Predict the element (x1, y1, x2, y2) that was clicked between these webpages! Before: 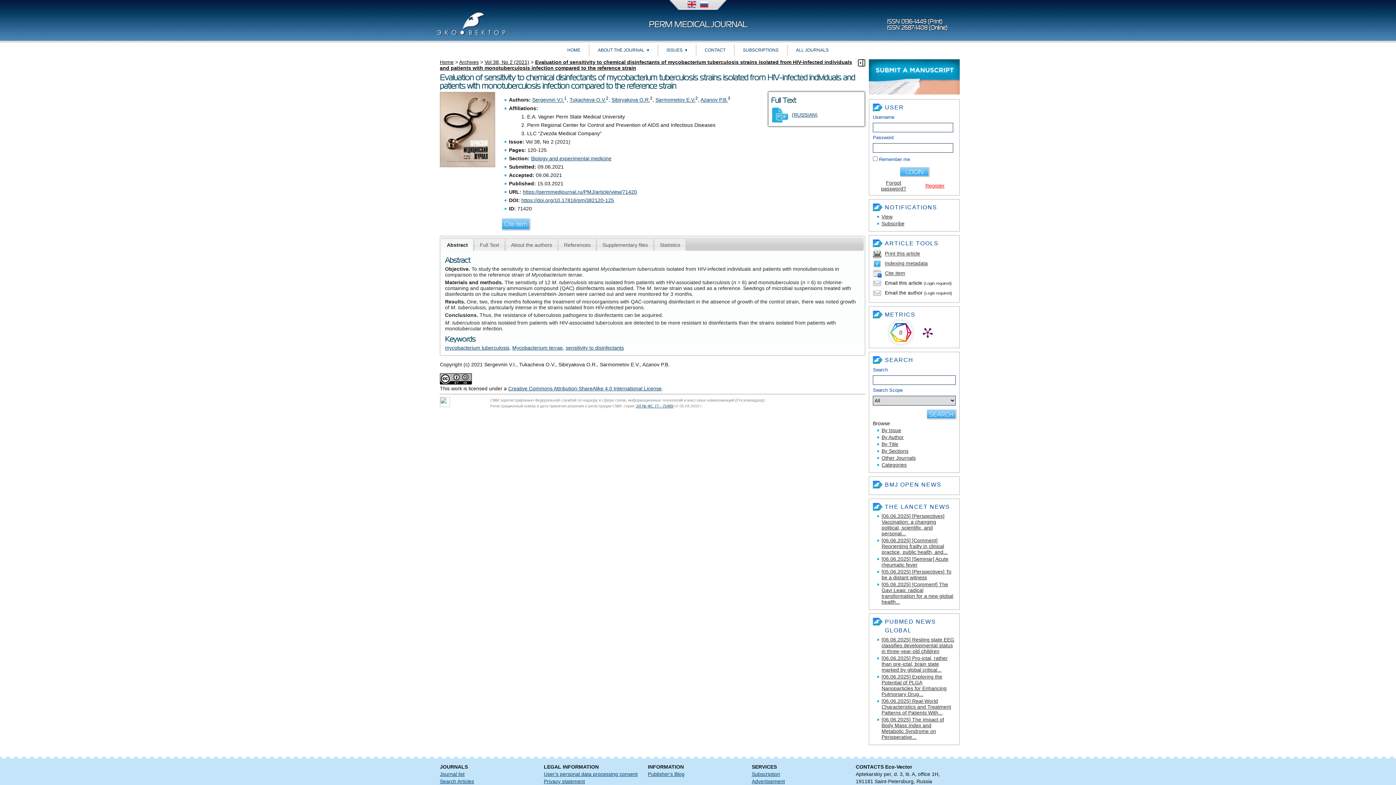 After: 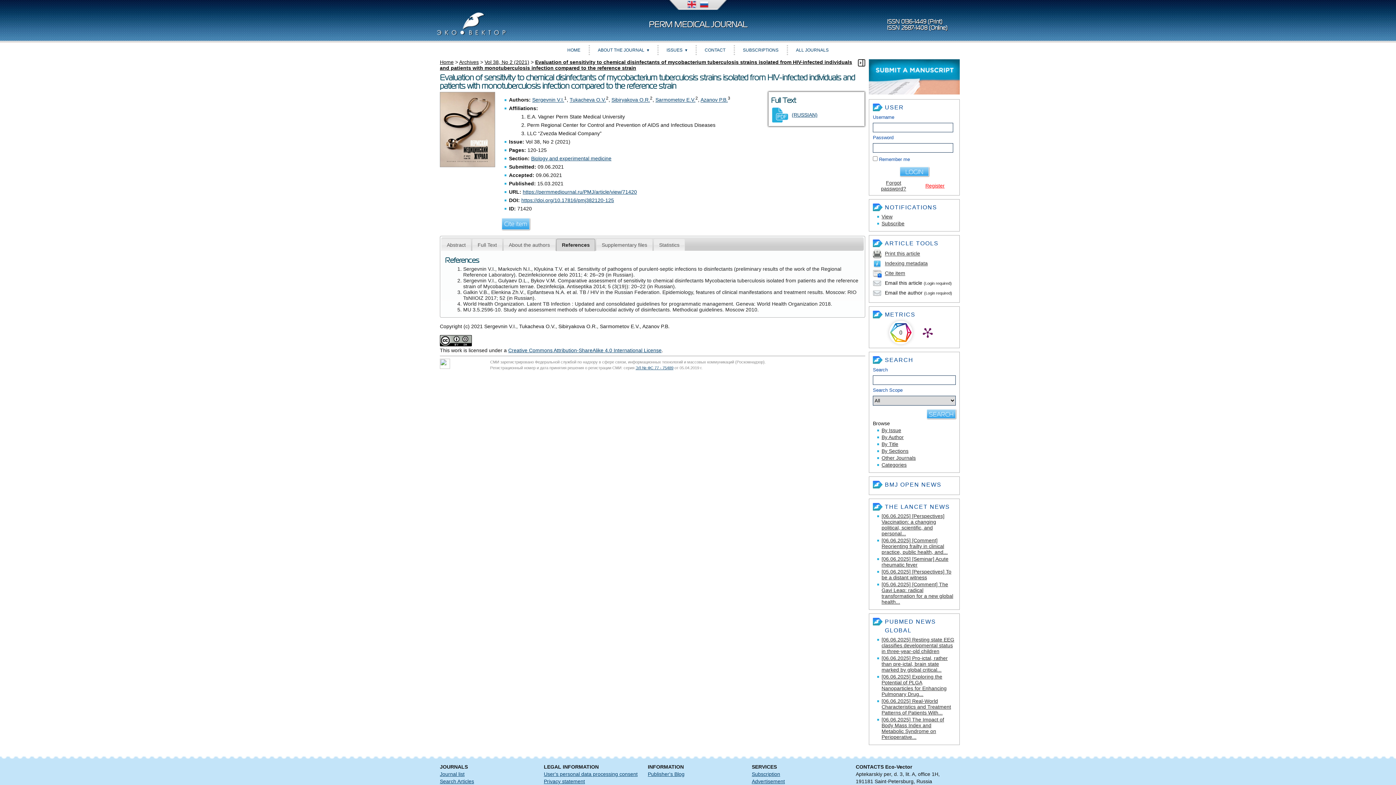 Action: bbox: (559, 239, 595, 250) label: References